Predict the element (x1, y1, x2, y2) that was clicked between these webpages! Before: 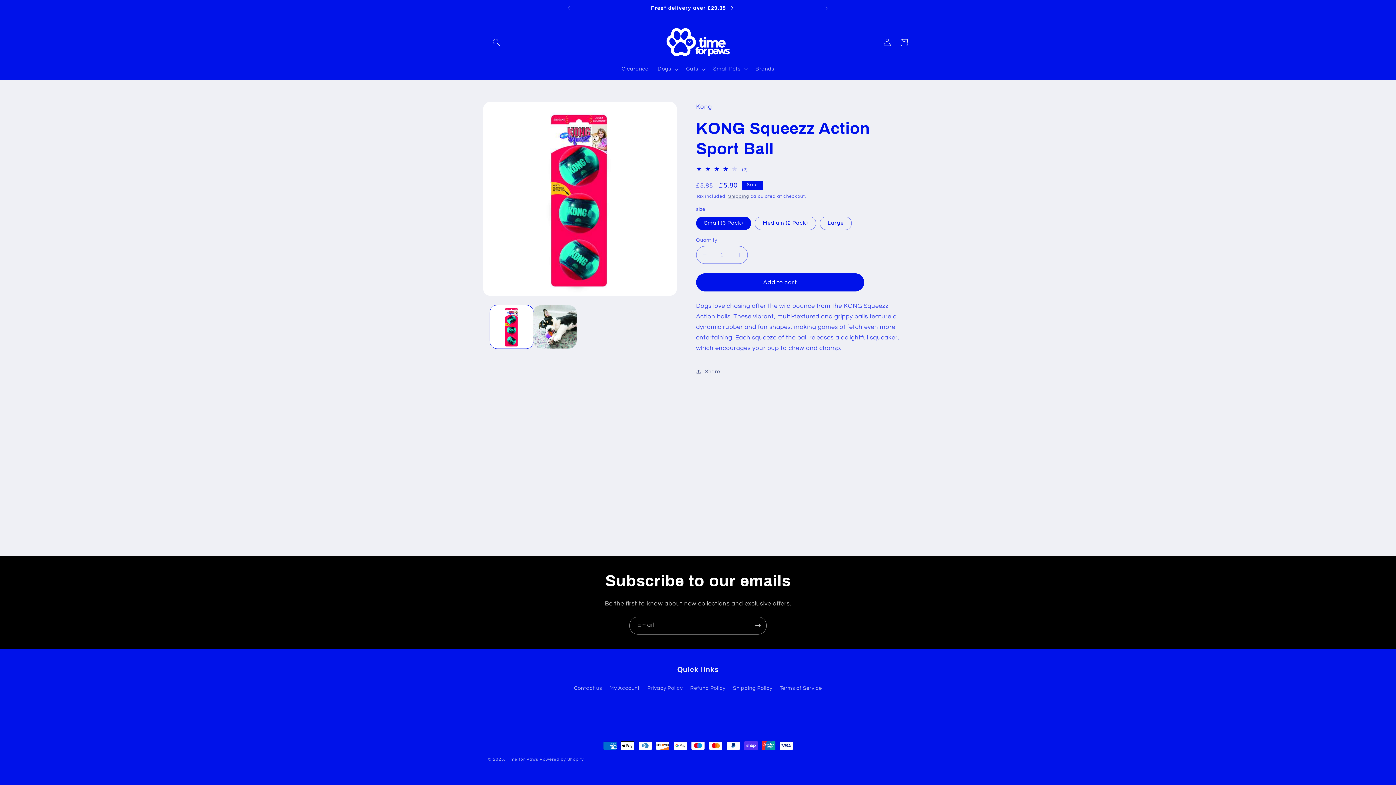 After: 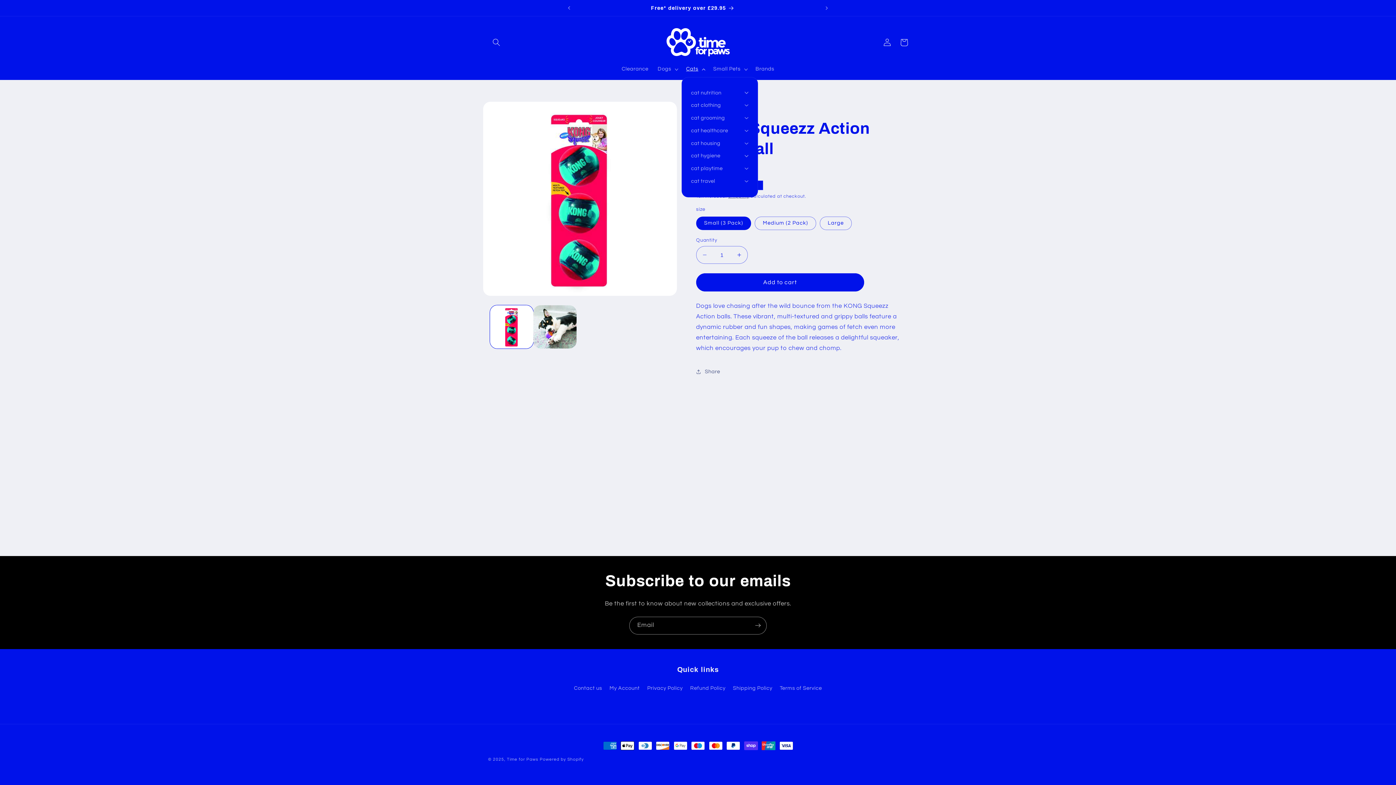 Action: label: Cats bbox: (681, 61, 708, 77)